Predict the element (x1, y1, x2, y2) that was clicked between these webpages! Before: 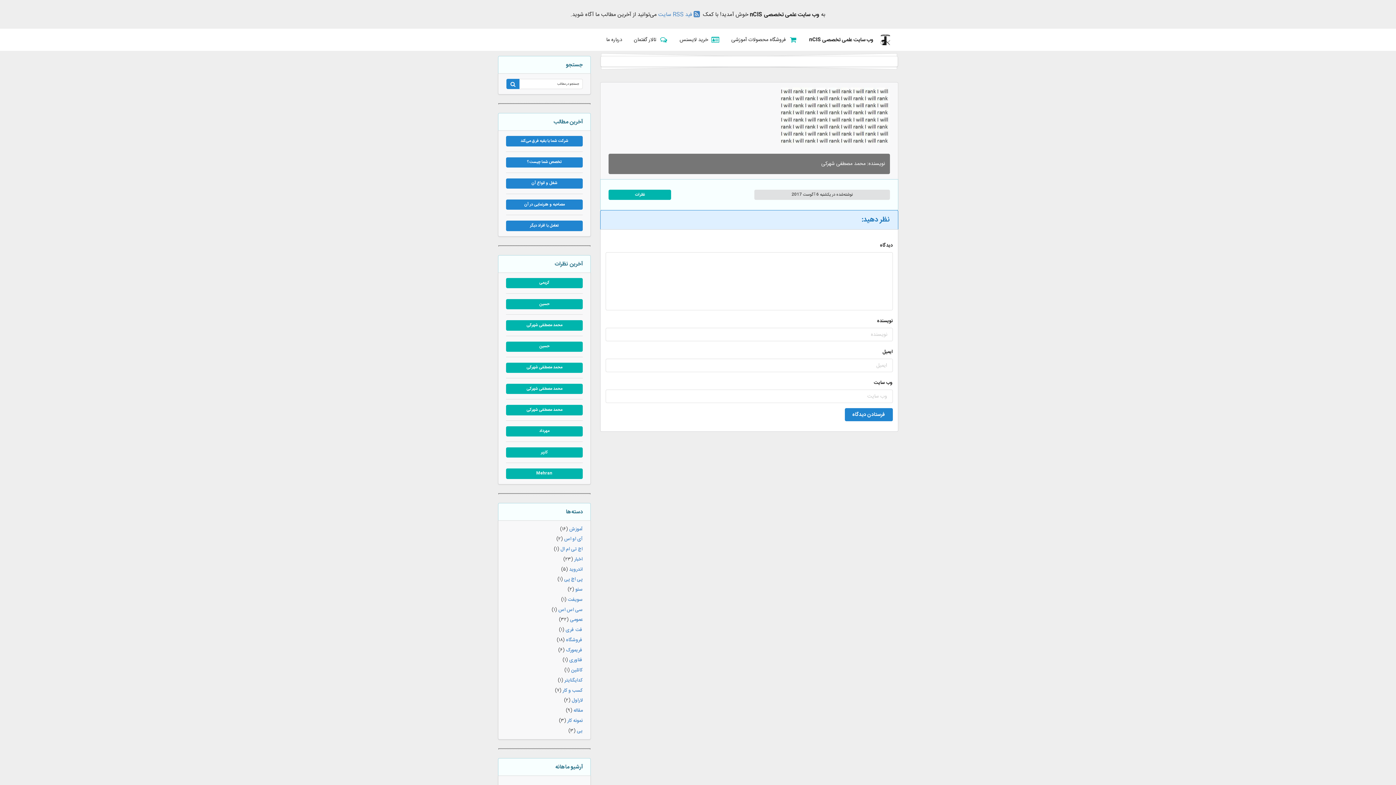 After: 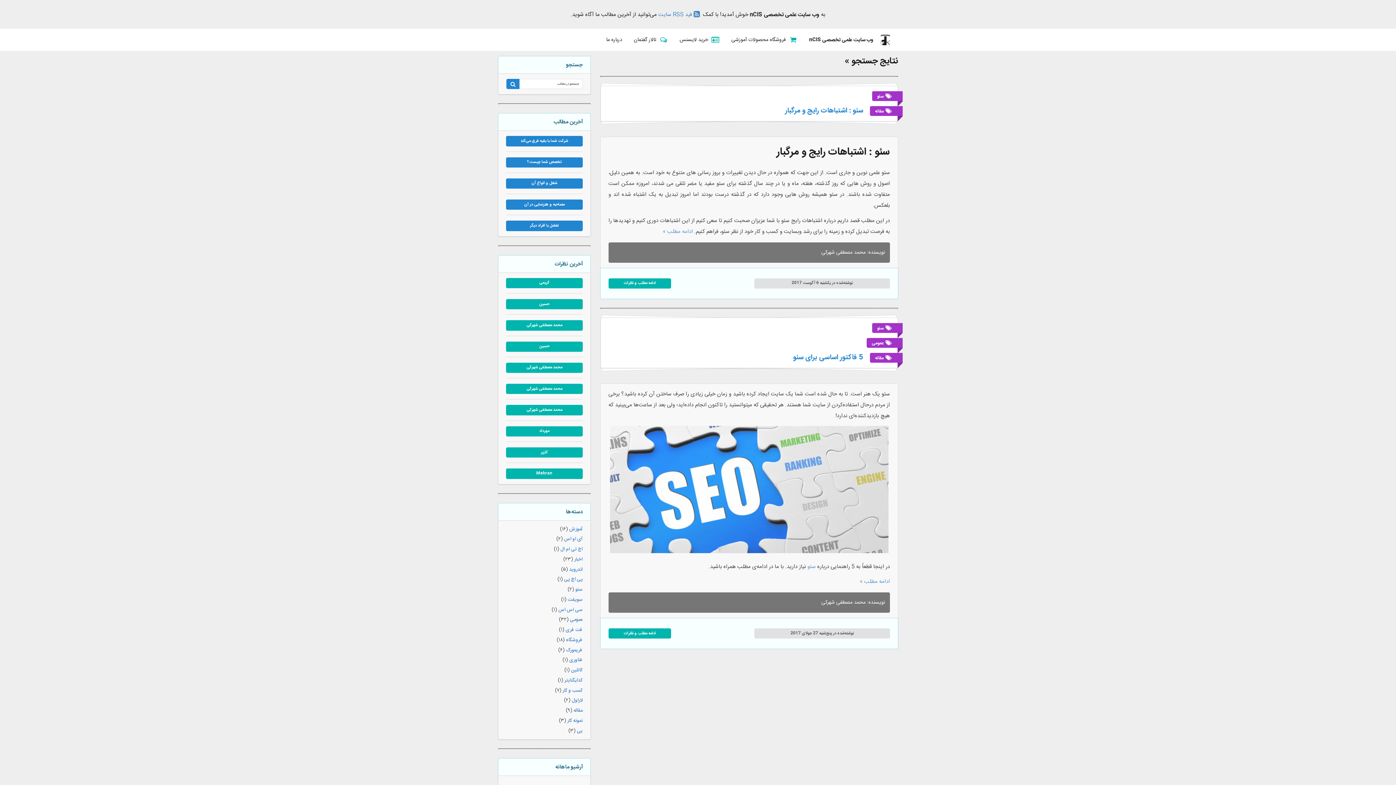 Action: bbox: (506, 78, 519, 89)